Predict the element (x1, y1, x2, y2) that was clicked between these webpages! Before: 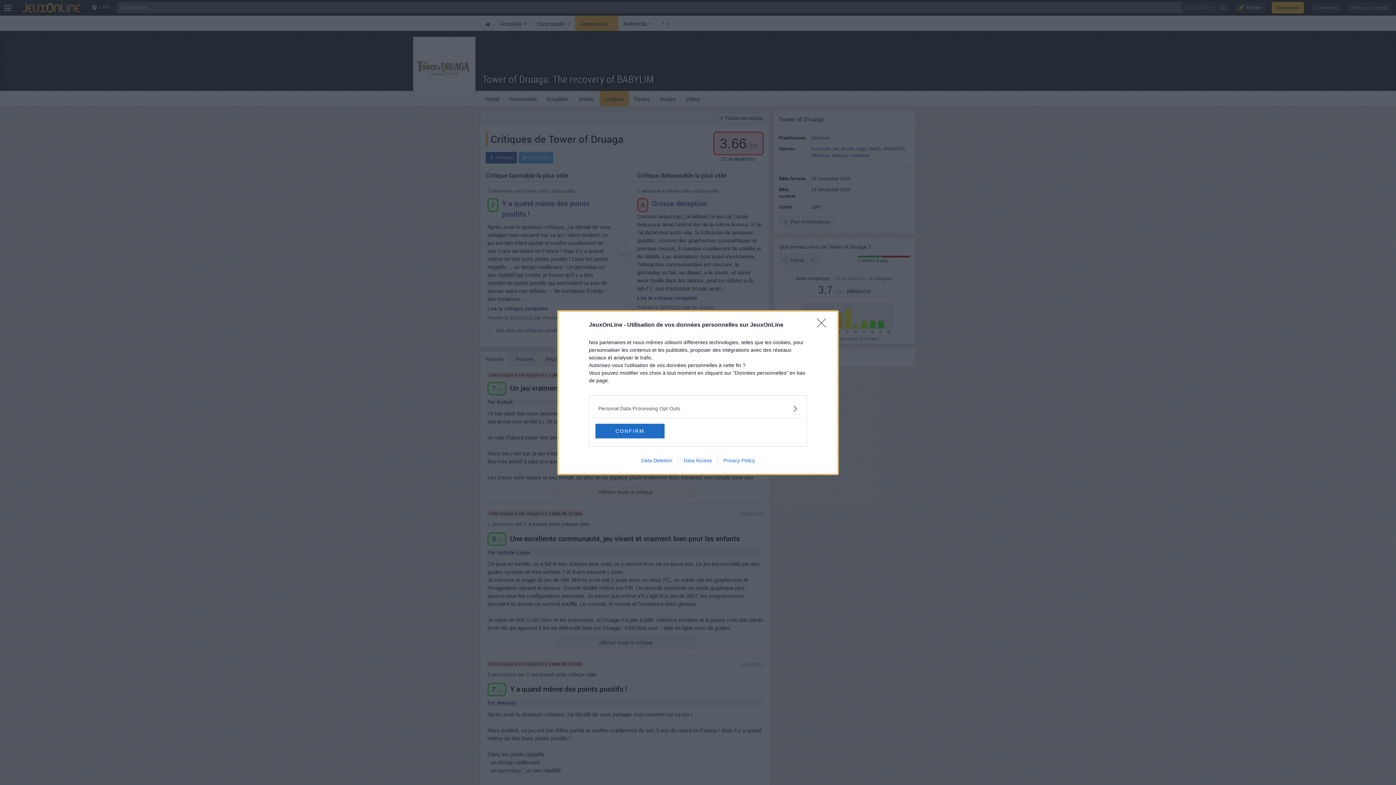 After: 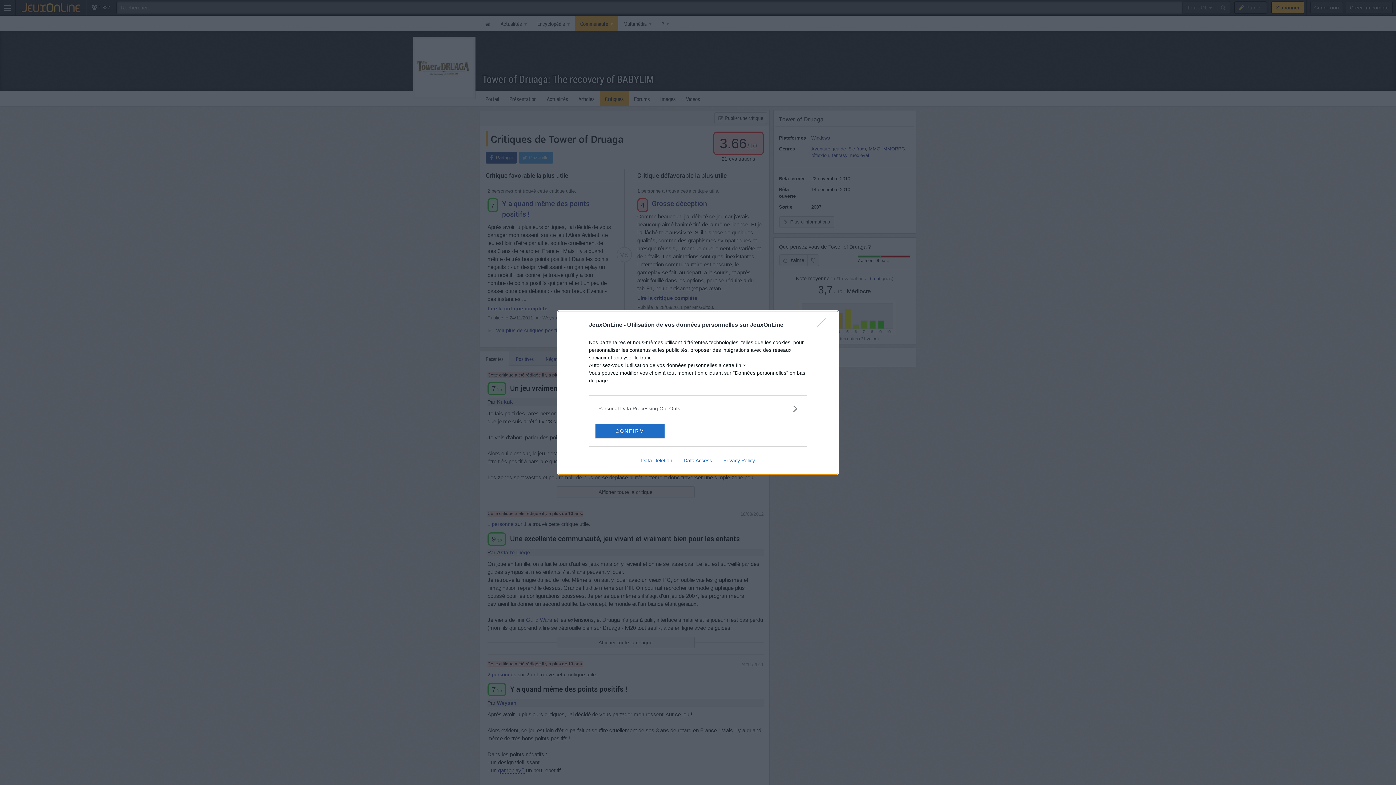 Action: bbox: (717, 457, 760, 463) label: Privacy Policy